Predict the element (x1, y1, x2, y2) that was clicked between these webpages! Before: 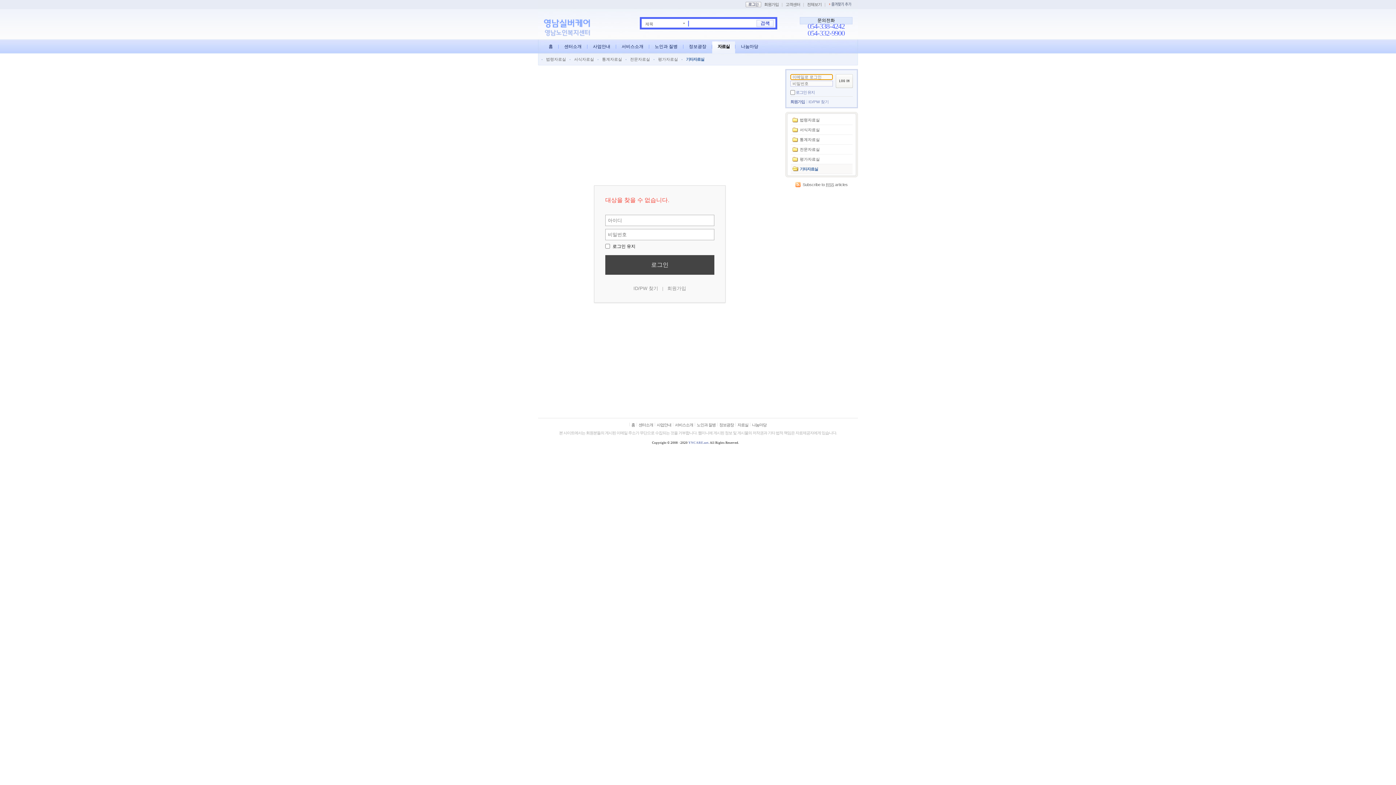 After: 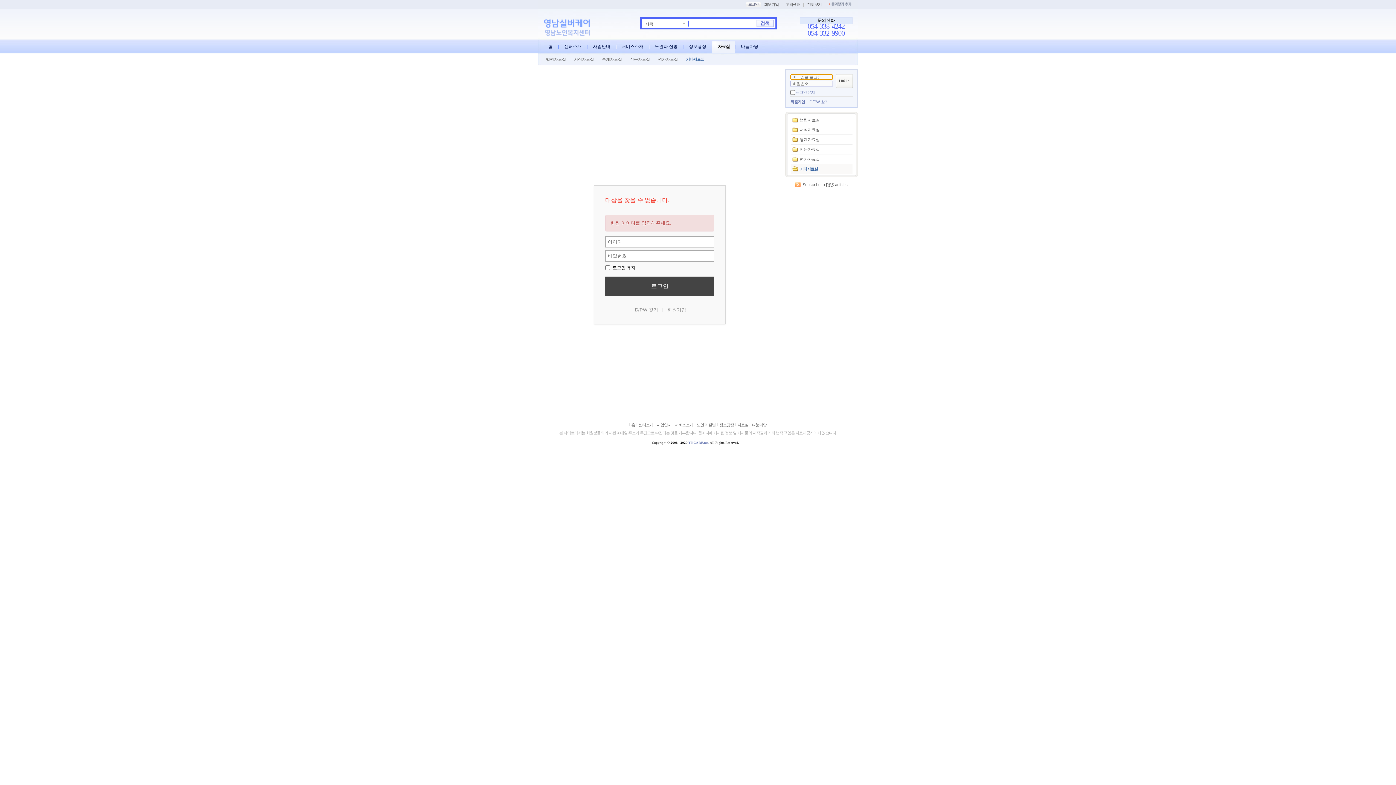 Action: label: 로그인 bbox: (605, 255, 714, 274)